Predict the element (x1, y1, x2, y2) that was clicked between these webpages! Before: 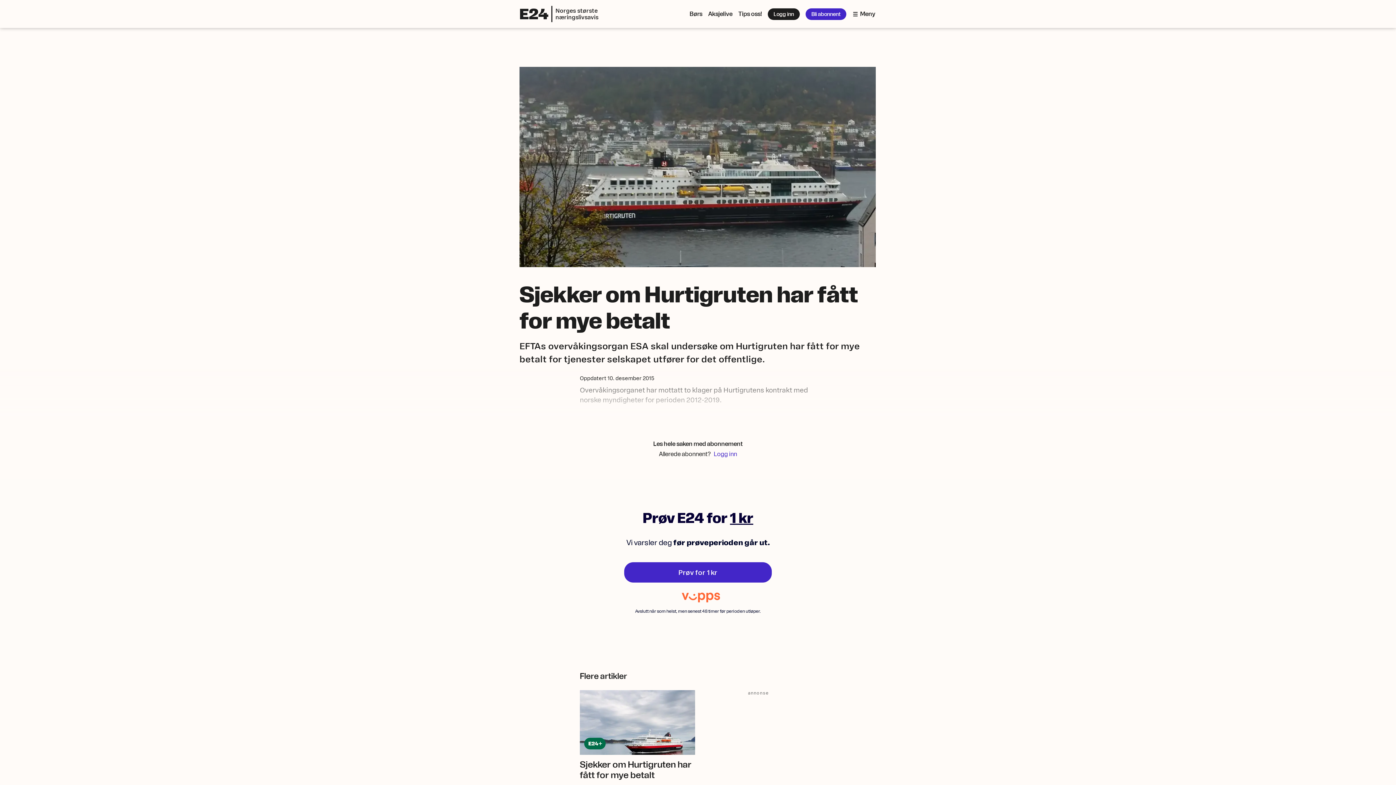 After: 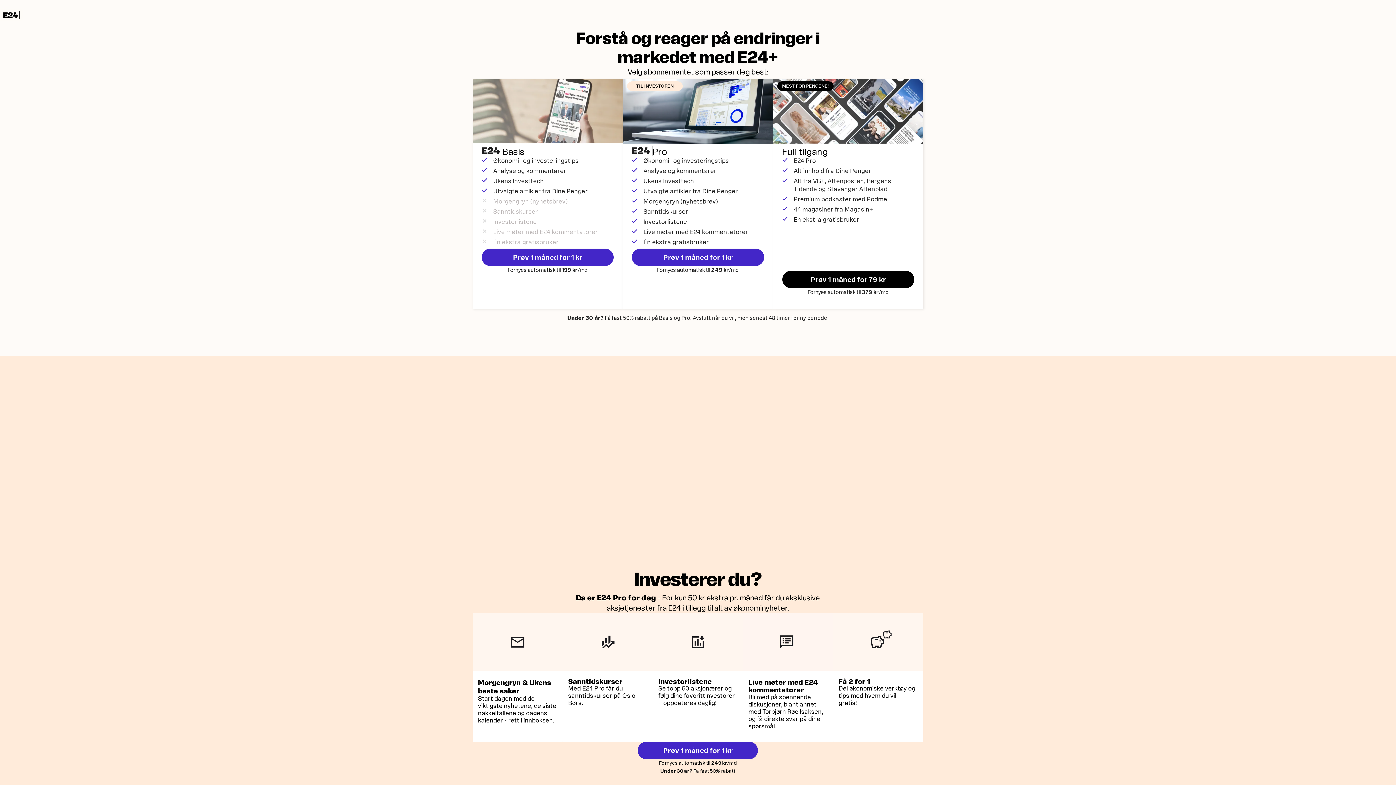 Action: bbox: (805, 8, 846, 19) label: Bli abonnent